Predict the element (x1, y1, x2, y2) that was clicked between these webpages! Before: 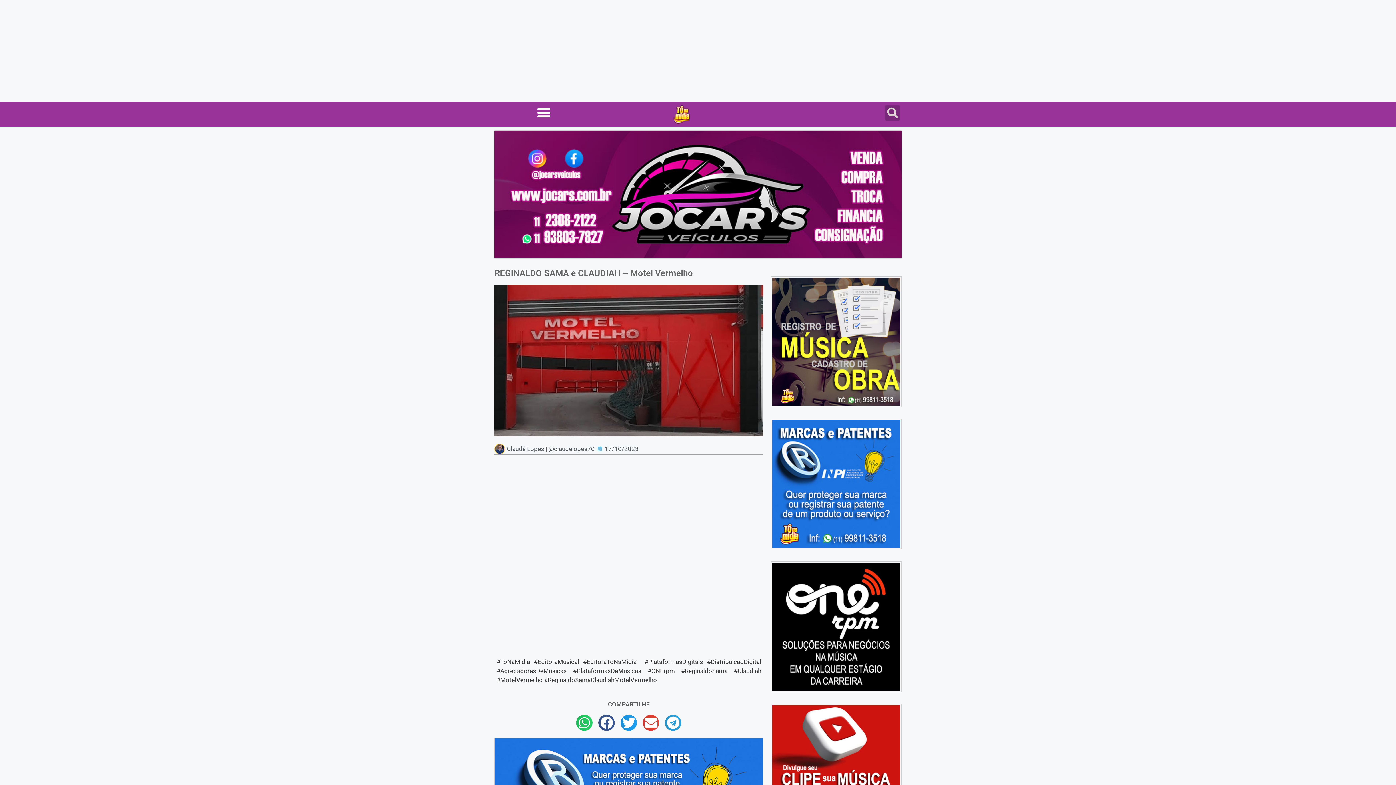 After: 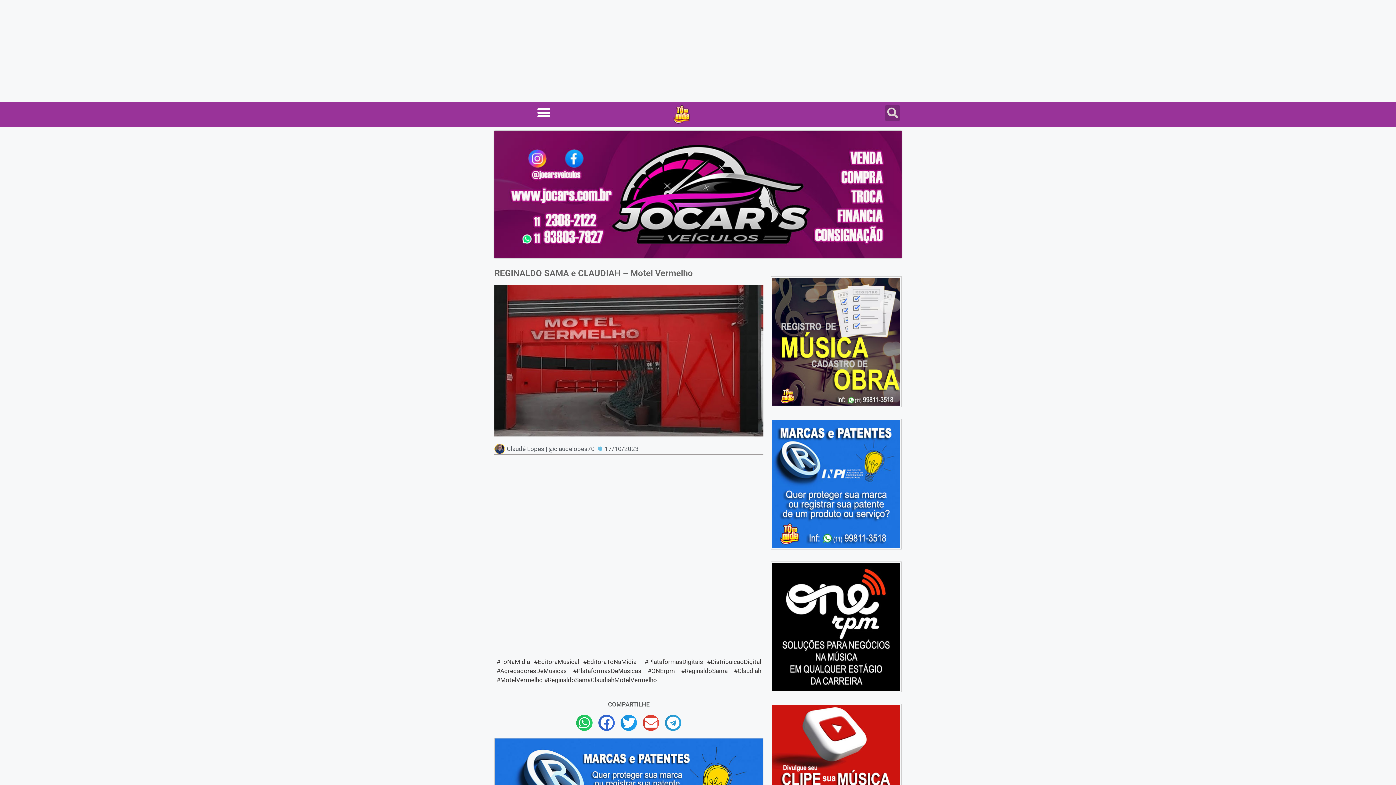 Action: bbox: (598, 715, 615, 731) label: Share on facebook